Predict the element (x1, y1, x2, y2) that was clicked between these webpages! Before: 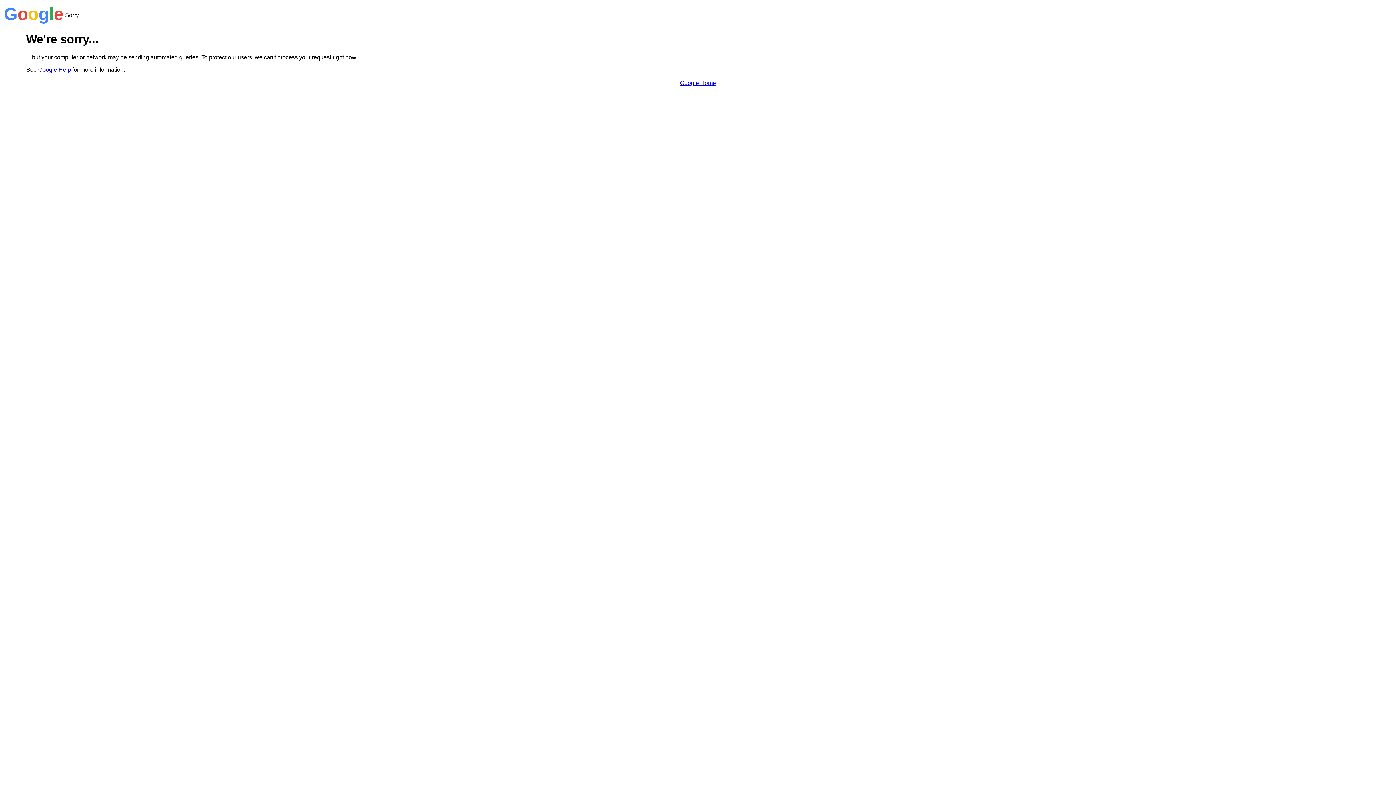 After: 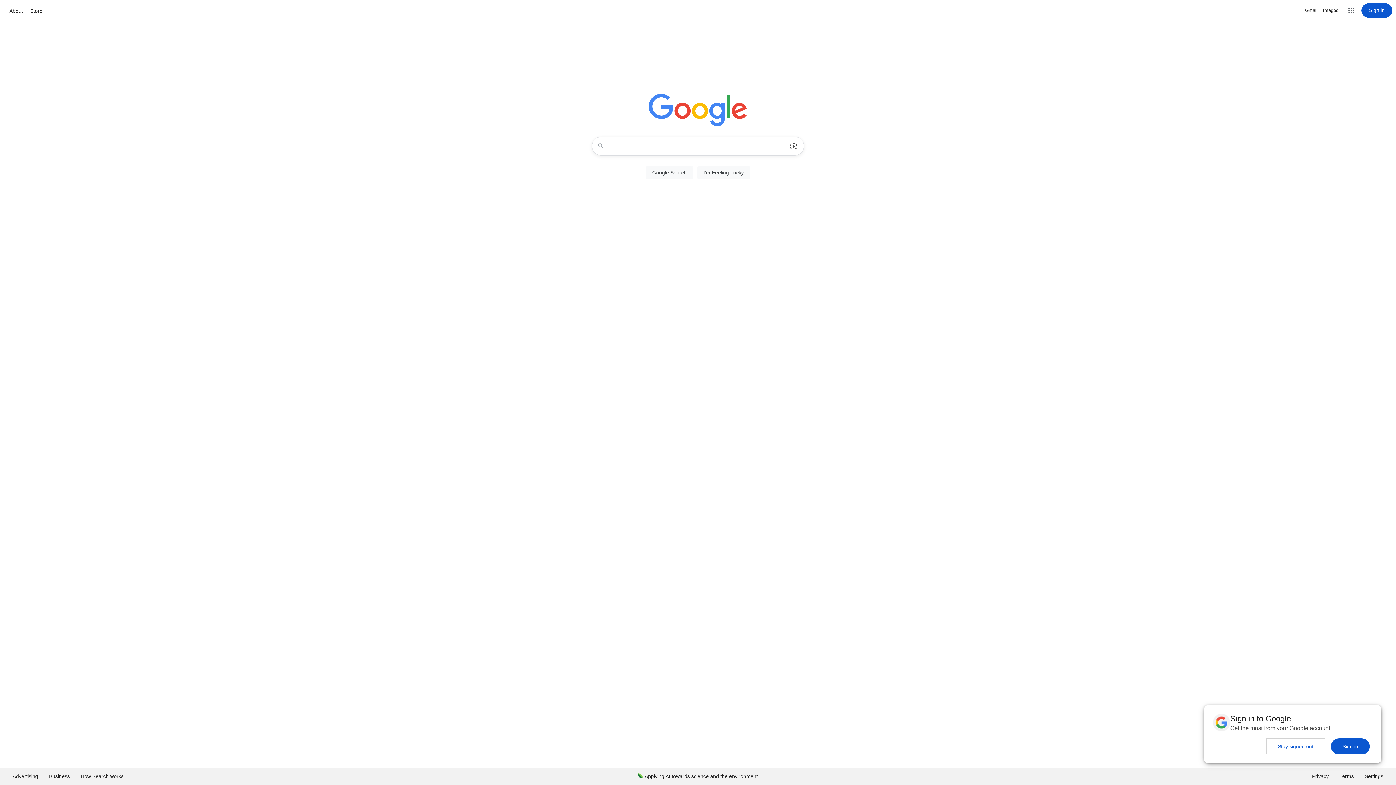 Action: label: Google Home bbox: (680, 79, 716, 86)